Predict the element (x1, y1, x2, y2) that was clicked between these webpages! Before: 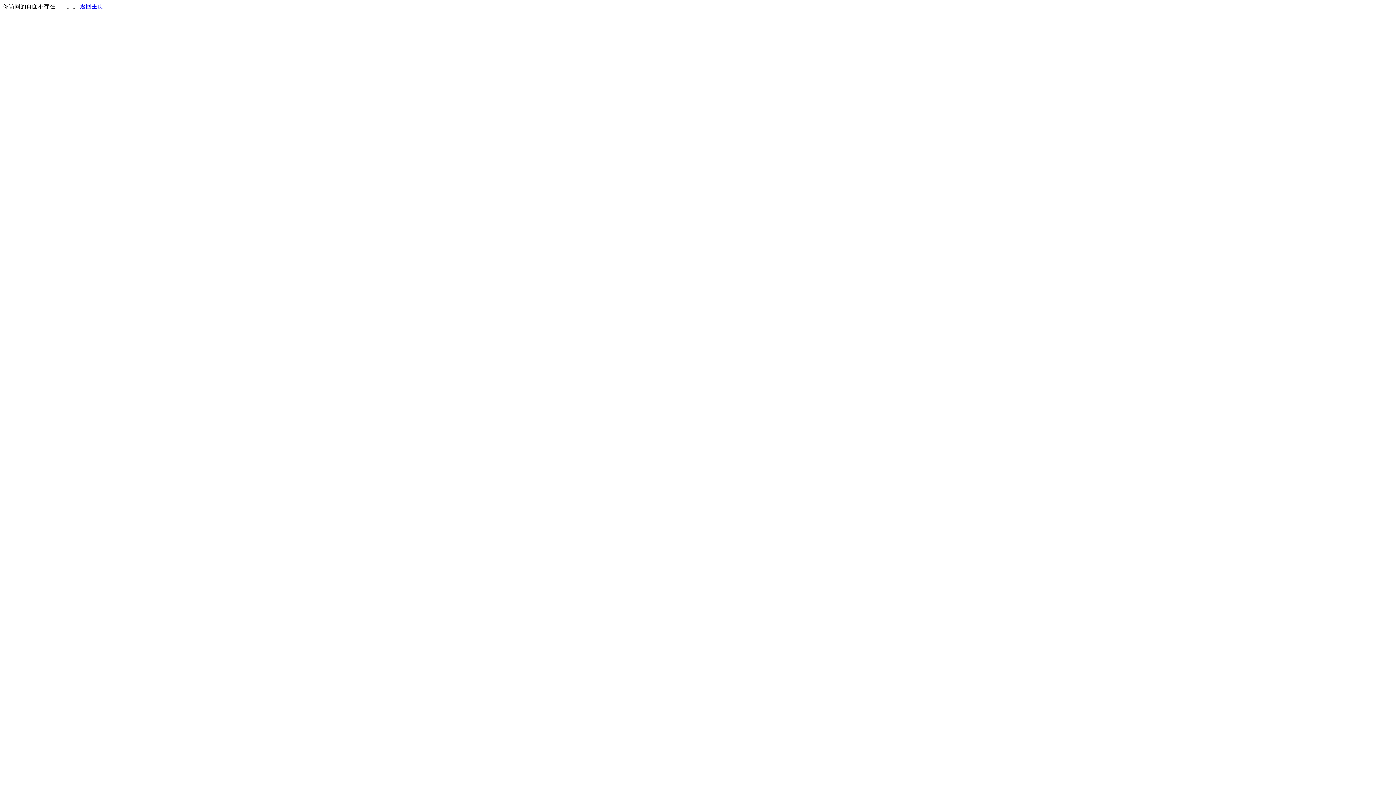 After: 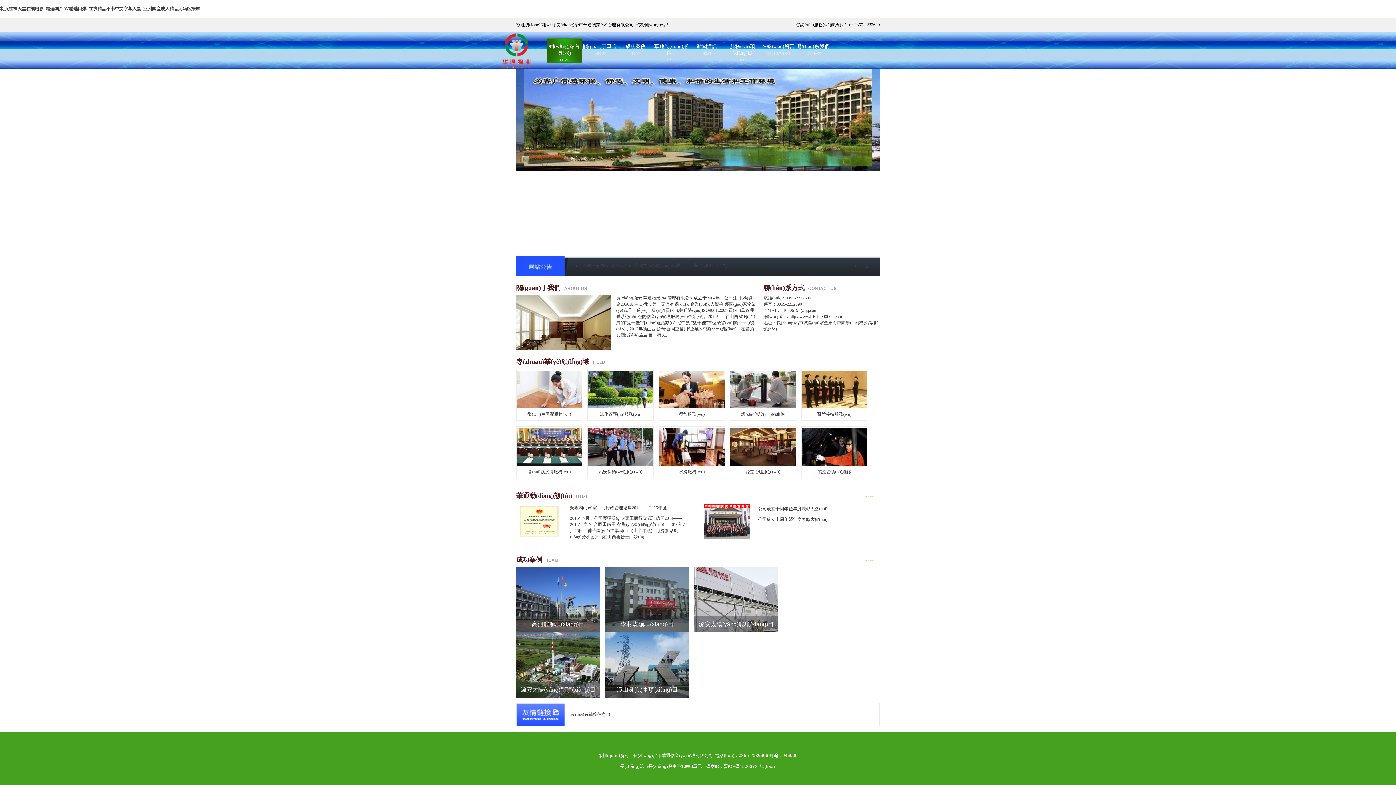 Action: bbox: (80, 3, 103, 9) label: 返回主页